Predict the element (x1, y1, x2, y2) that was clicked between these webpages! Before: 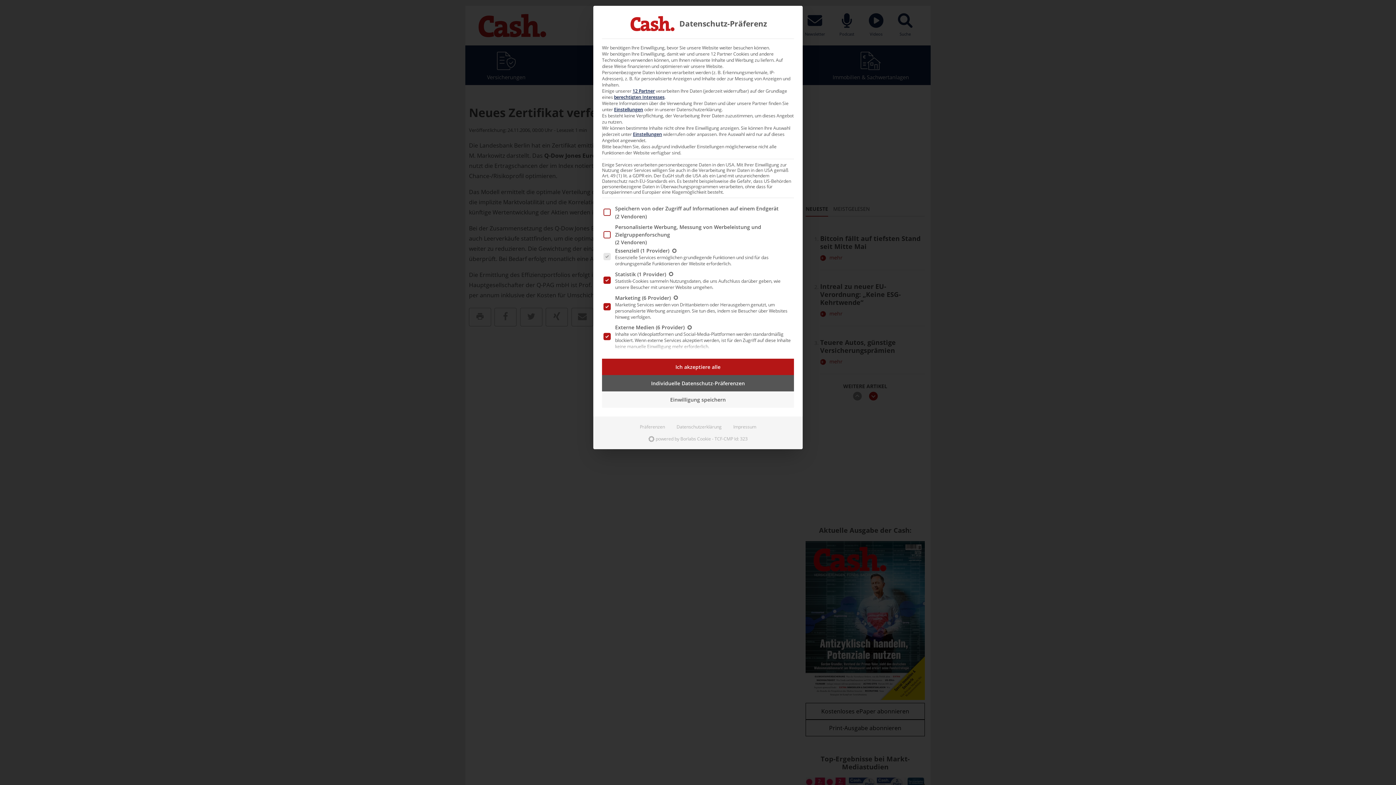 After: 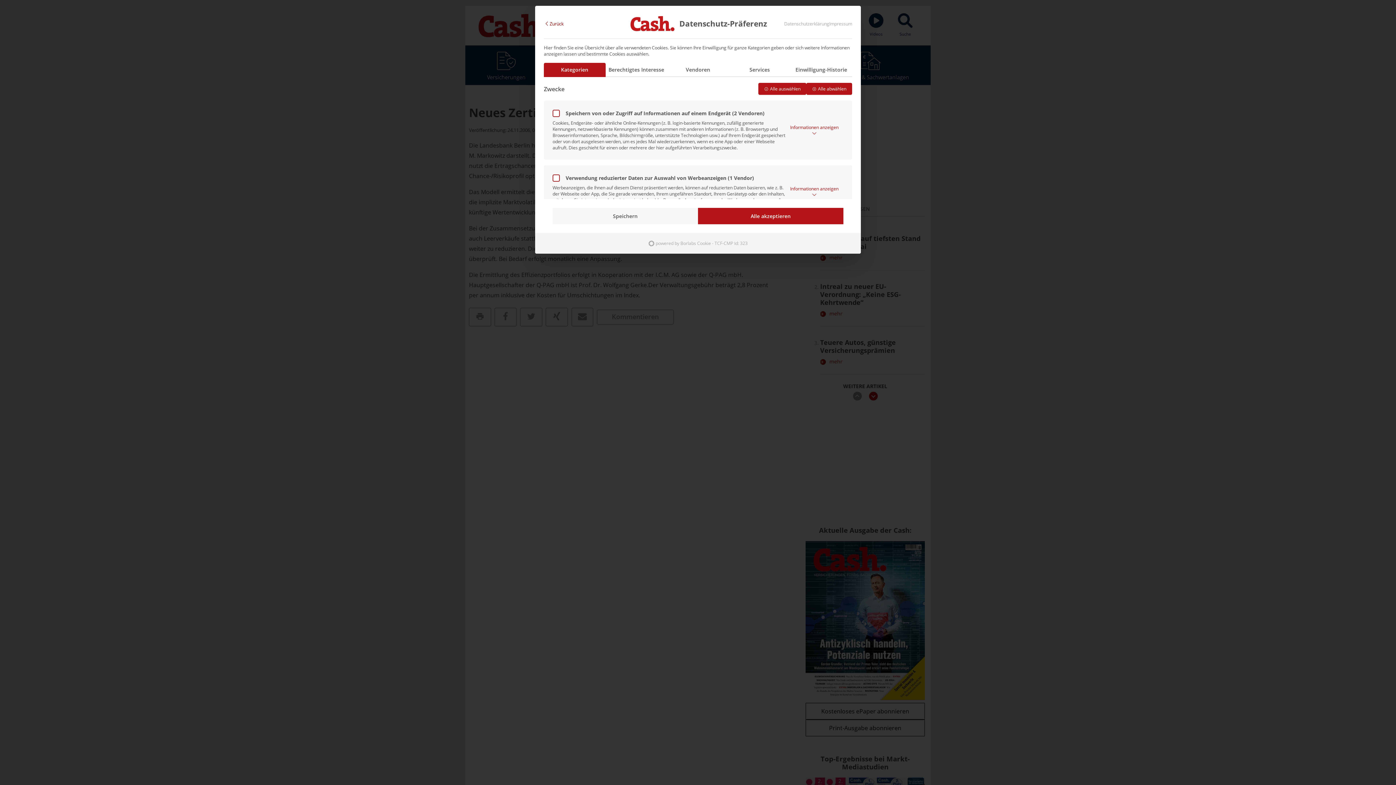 Action: bbox: (634, 421, 670, 433) label: Präferenzen